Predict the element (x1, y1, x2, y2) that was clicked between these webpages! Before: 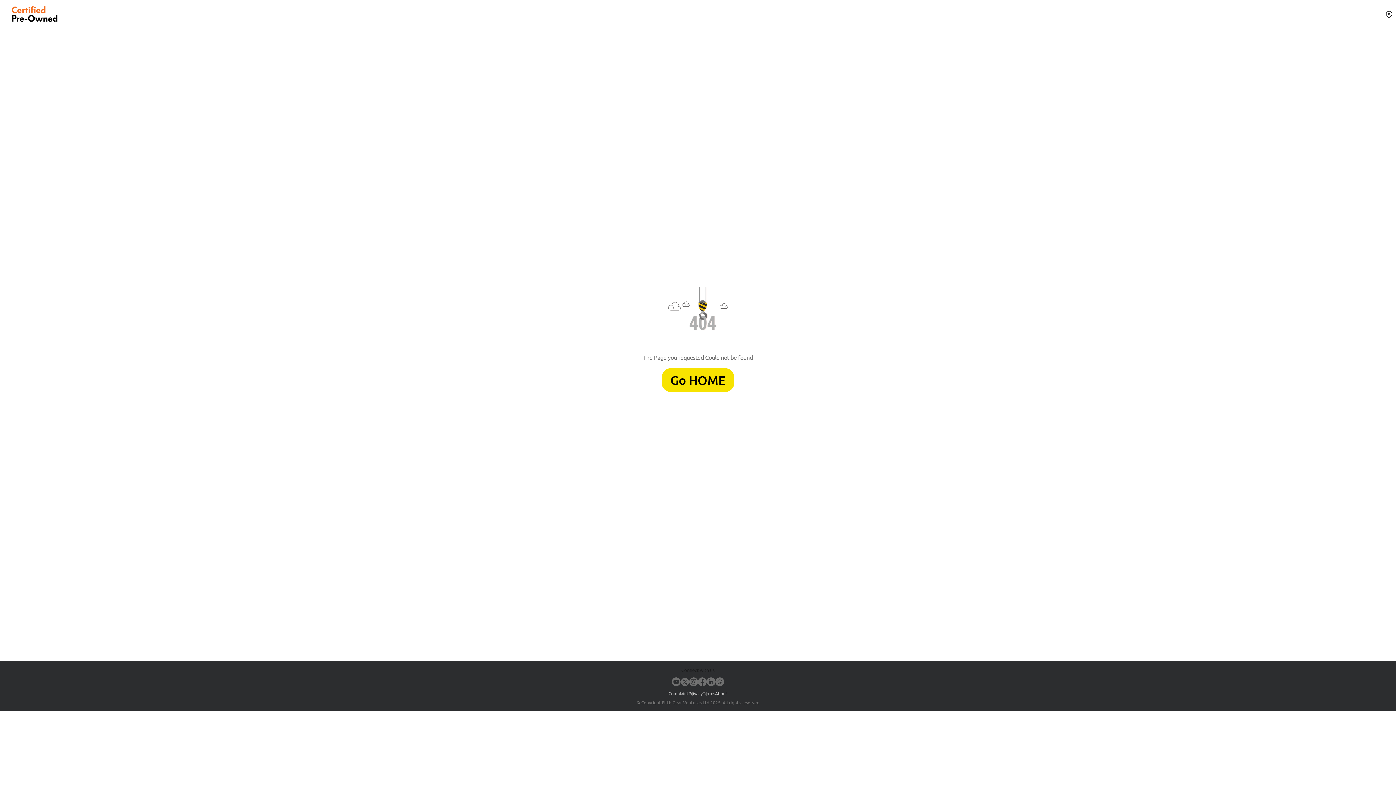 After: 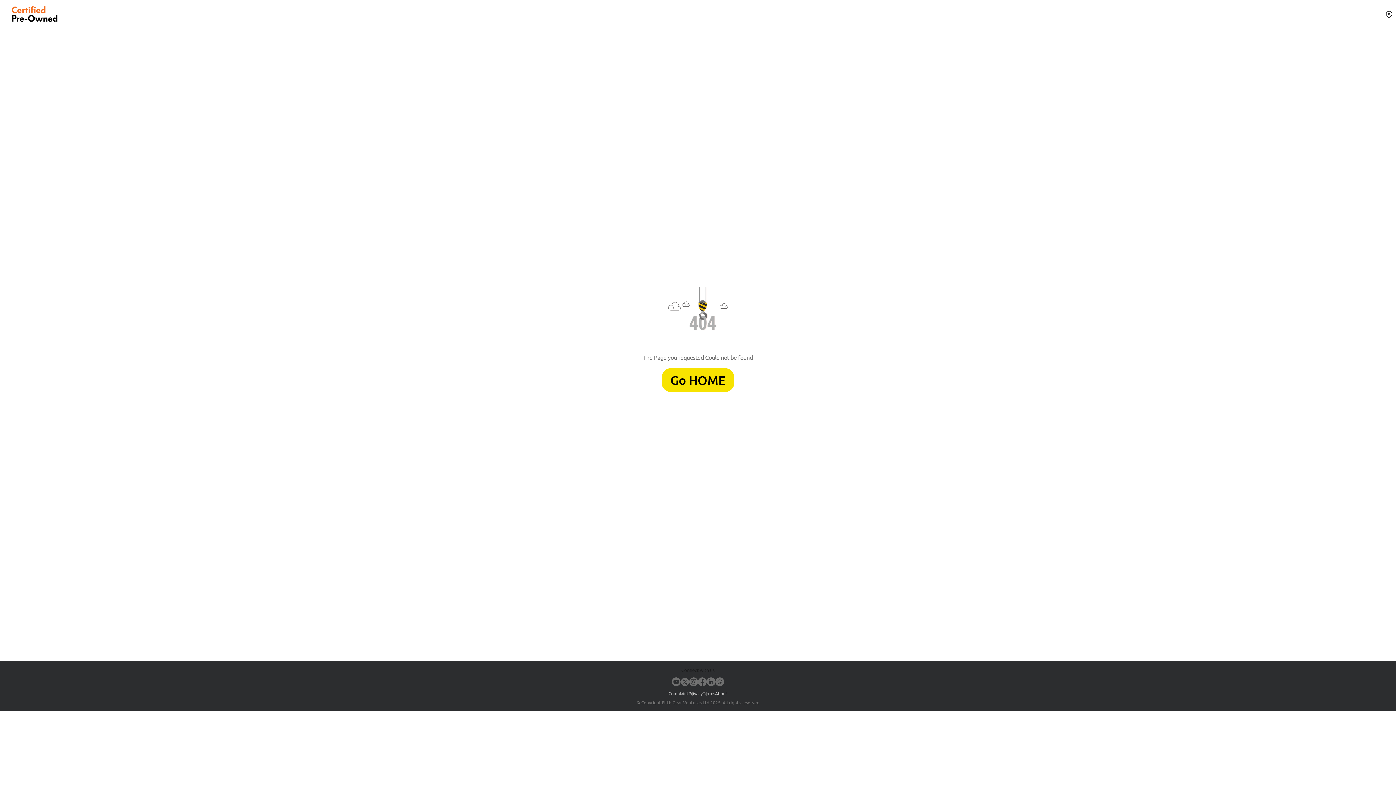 Action: bbox: (689, 677, 698, 687)